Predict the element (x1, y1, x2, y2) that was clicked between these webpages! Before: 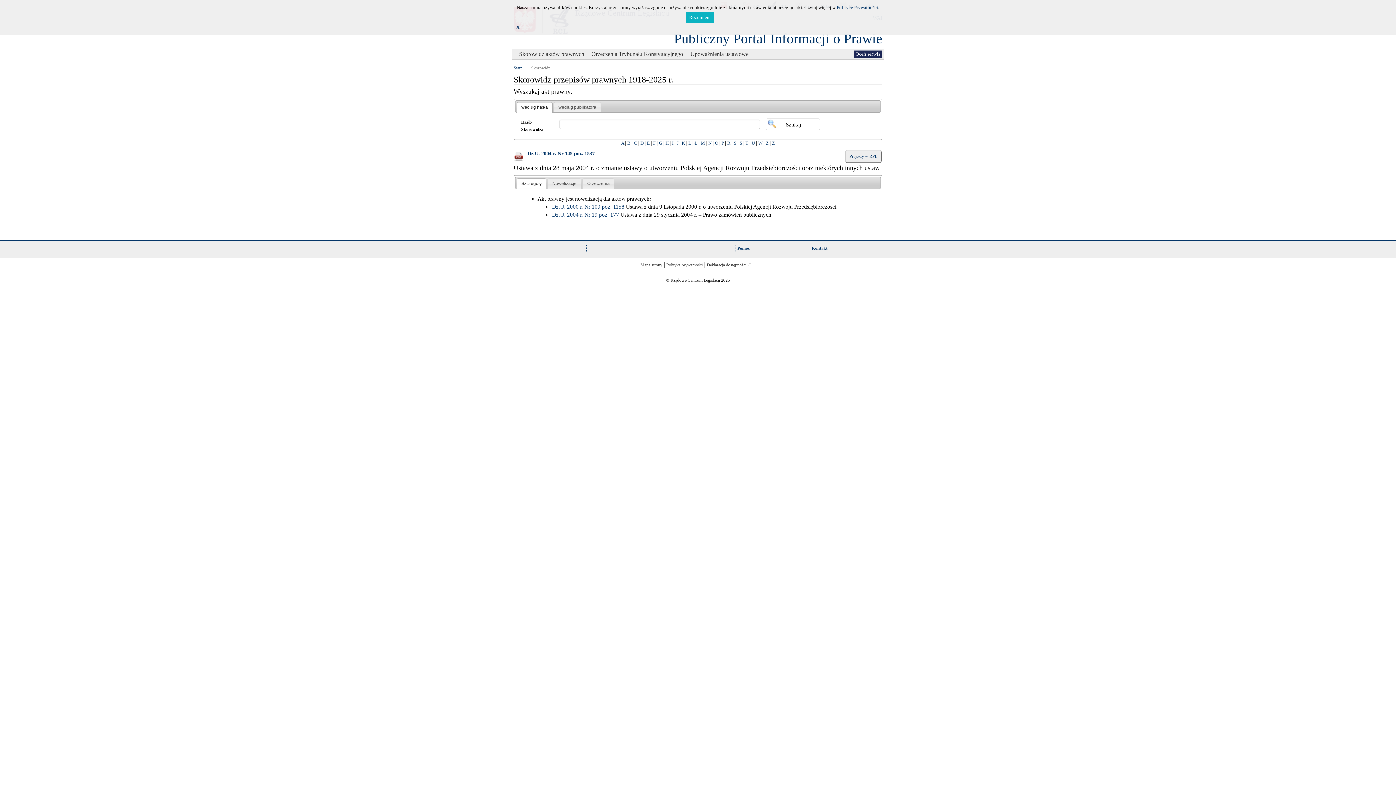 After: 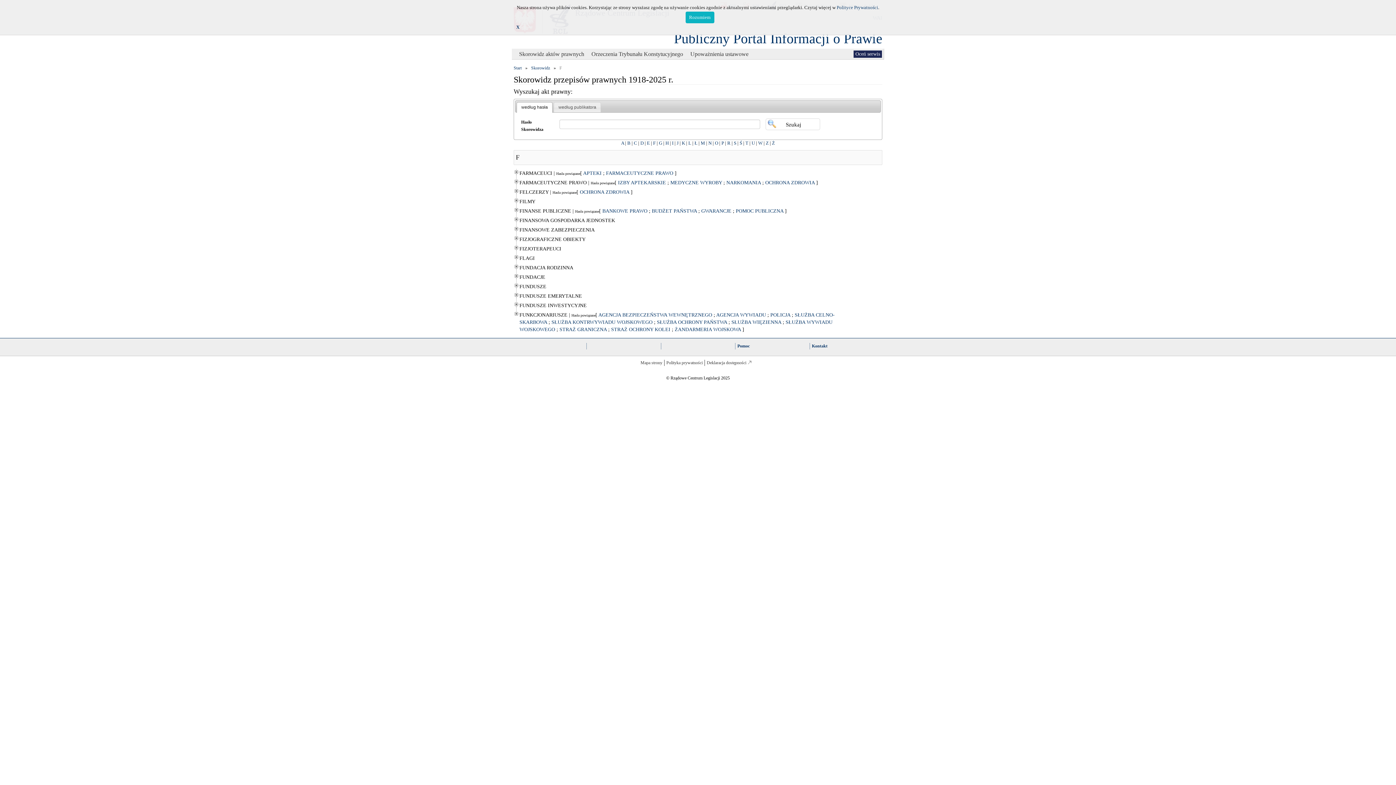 Action: bbox: (653, 140, 655, 145) label: F